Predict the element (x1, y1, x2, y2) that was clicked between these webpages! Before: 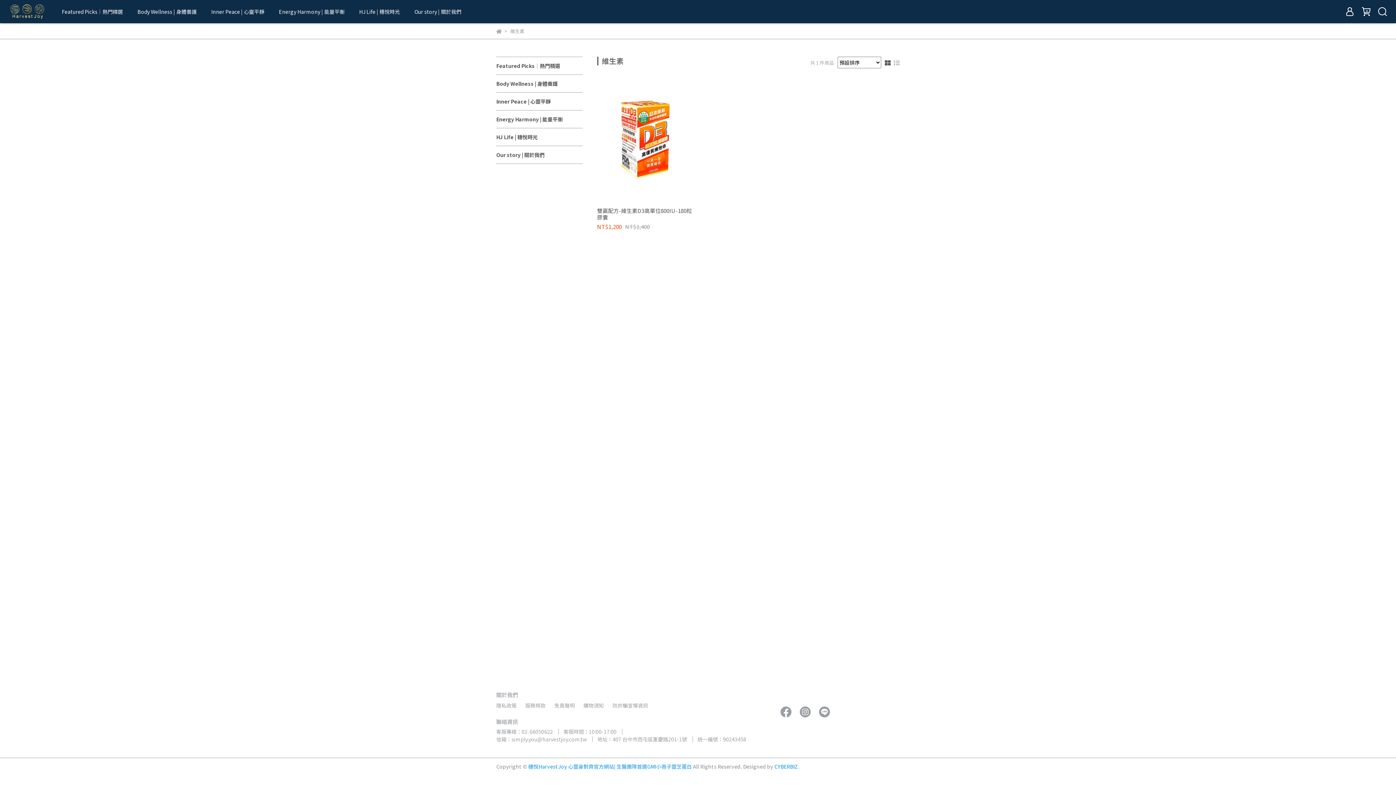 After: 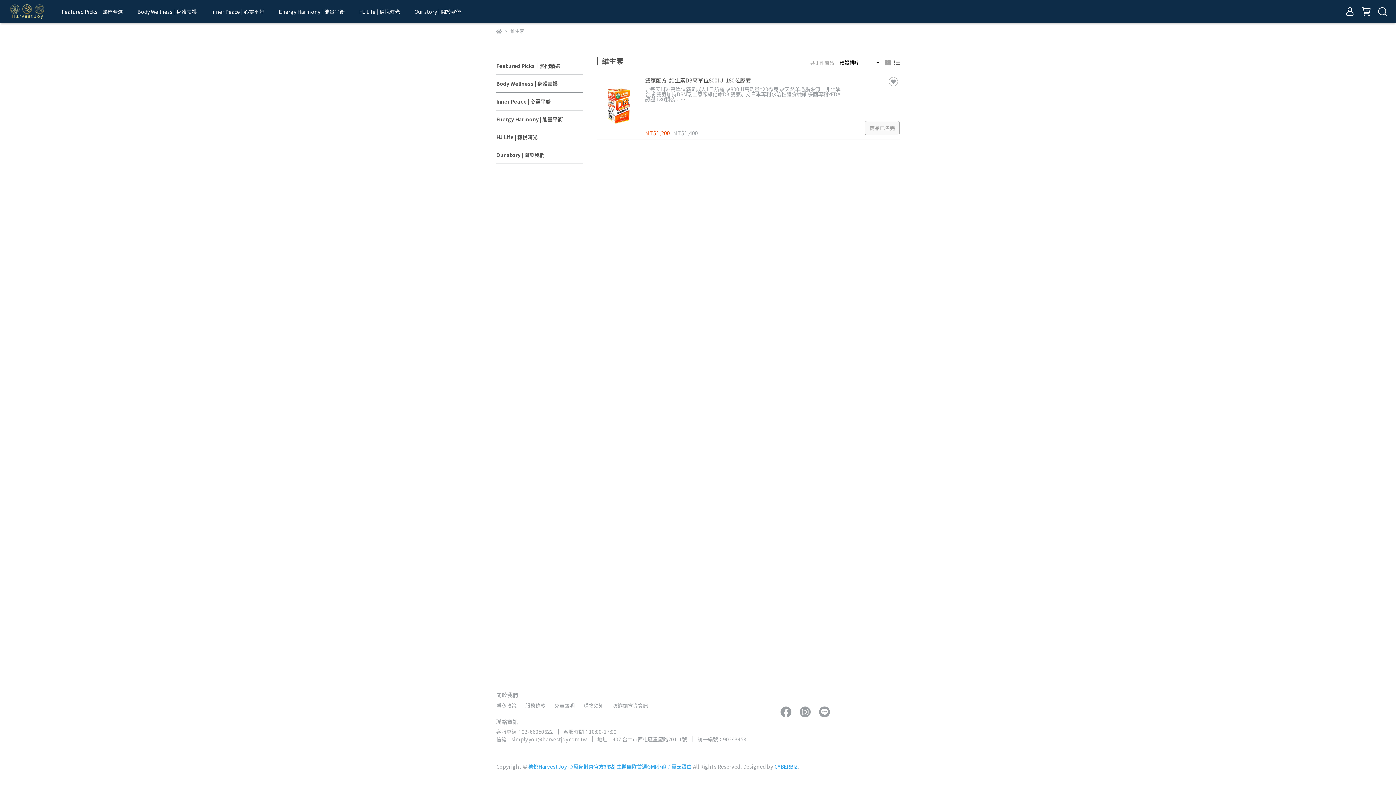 Action: bbox: (894, 58, 900, 66)